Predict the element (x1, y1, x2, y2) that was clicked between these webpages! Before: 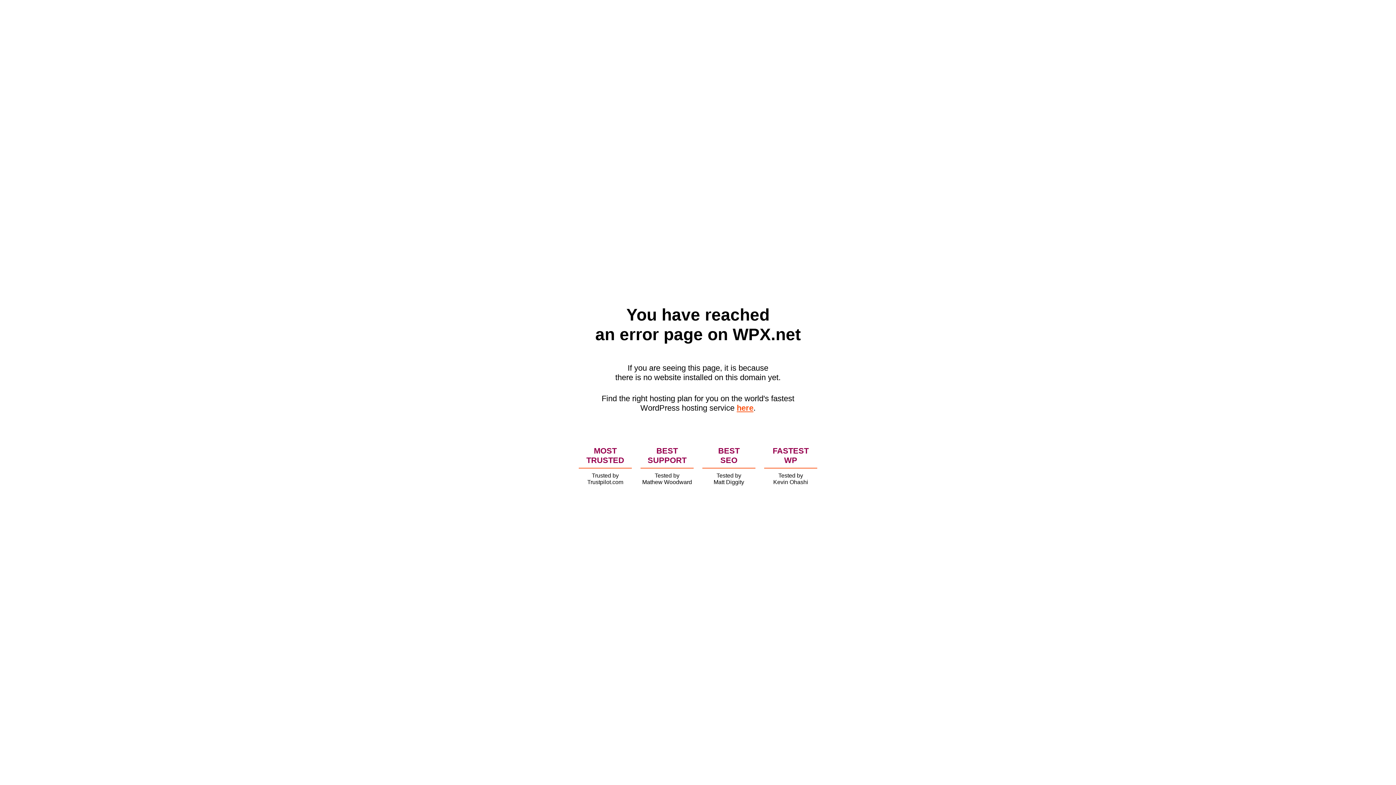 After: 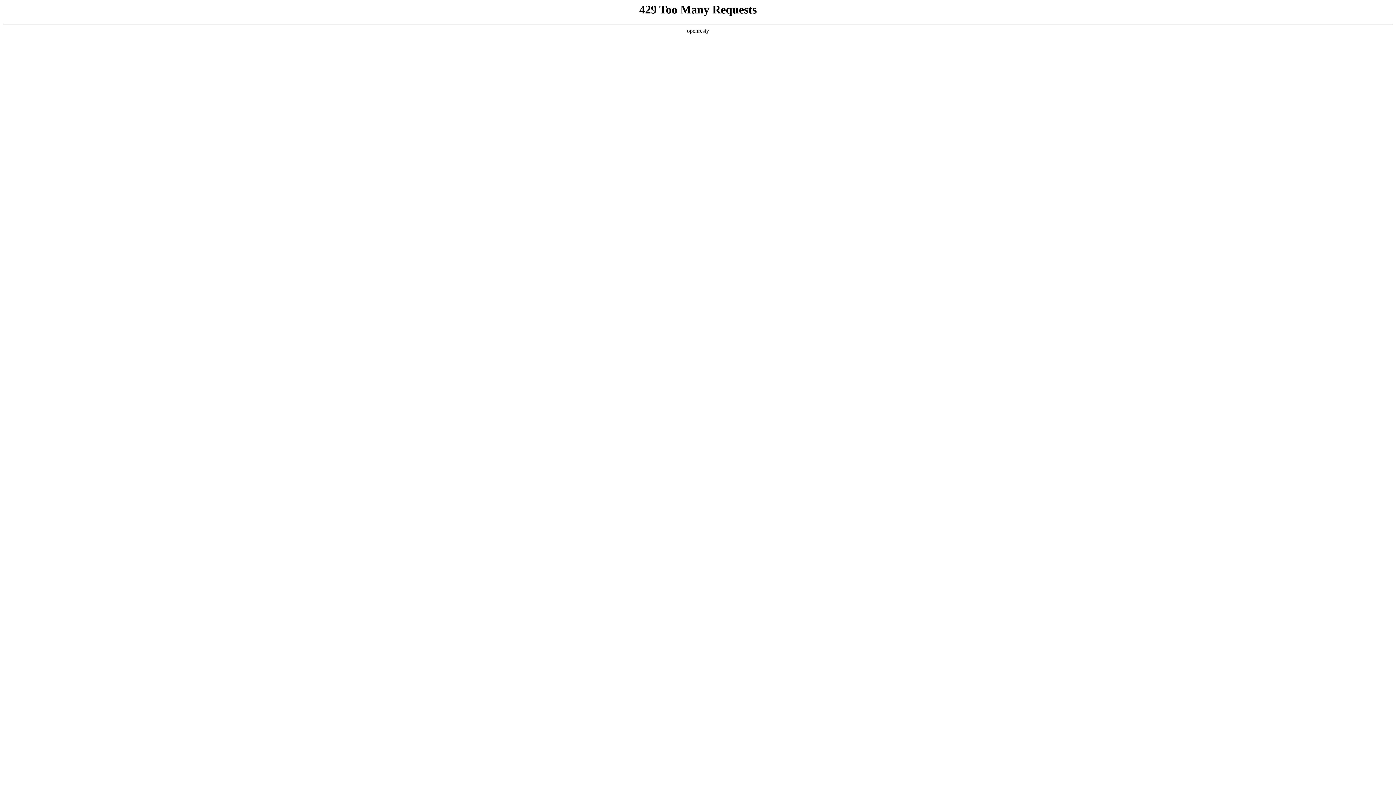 Action: label: here bbox: (736, 403, 753, 412)